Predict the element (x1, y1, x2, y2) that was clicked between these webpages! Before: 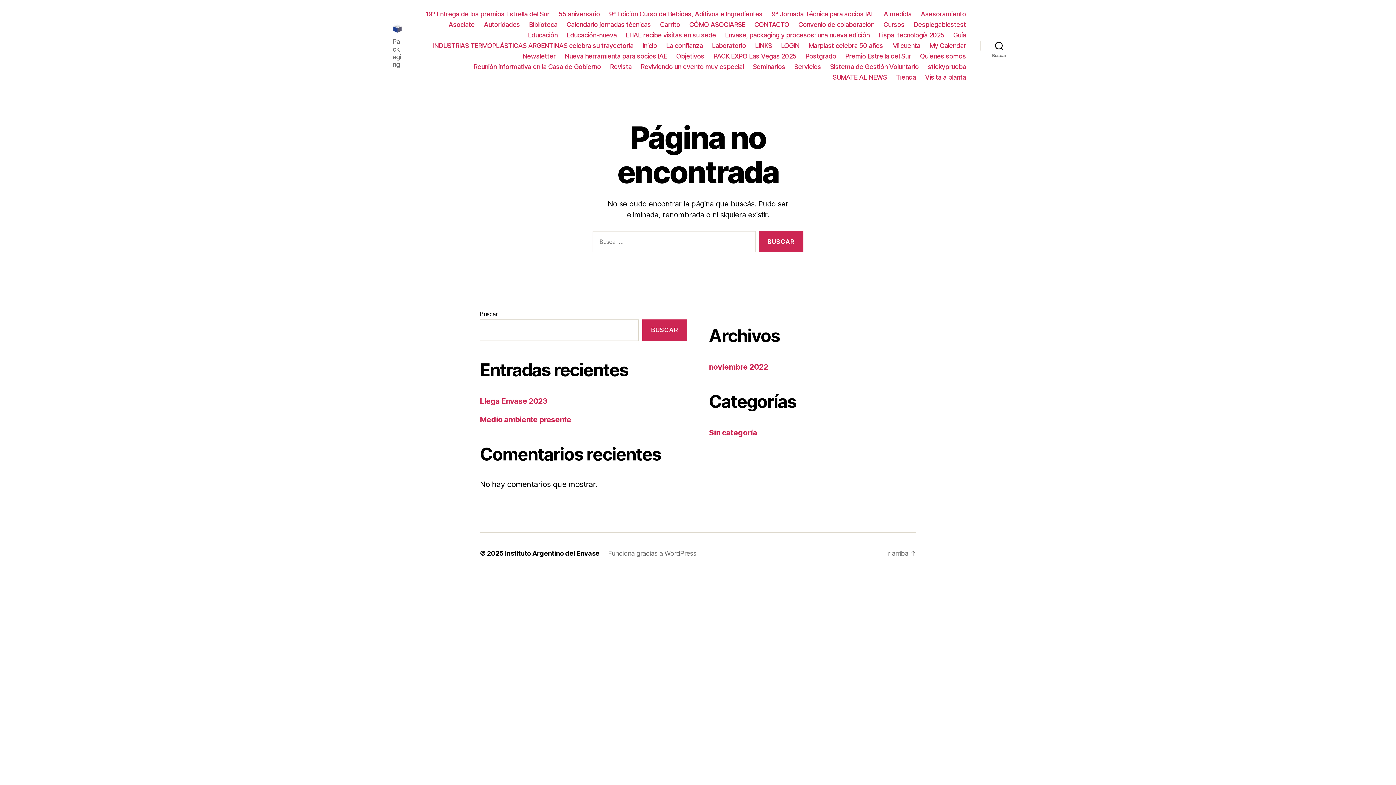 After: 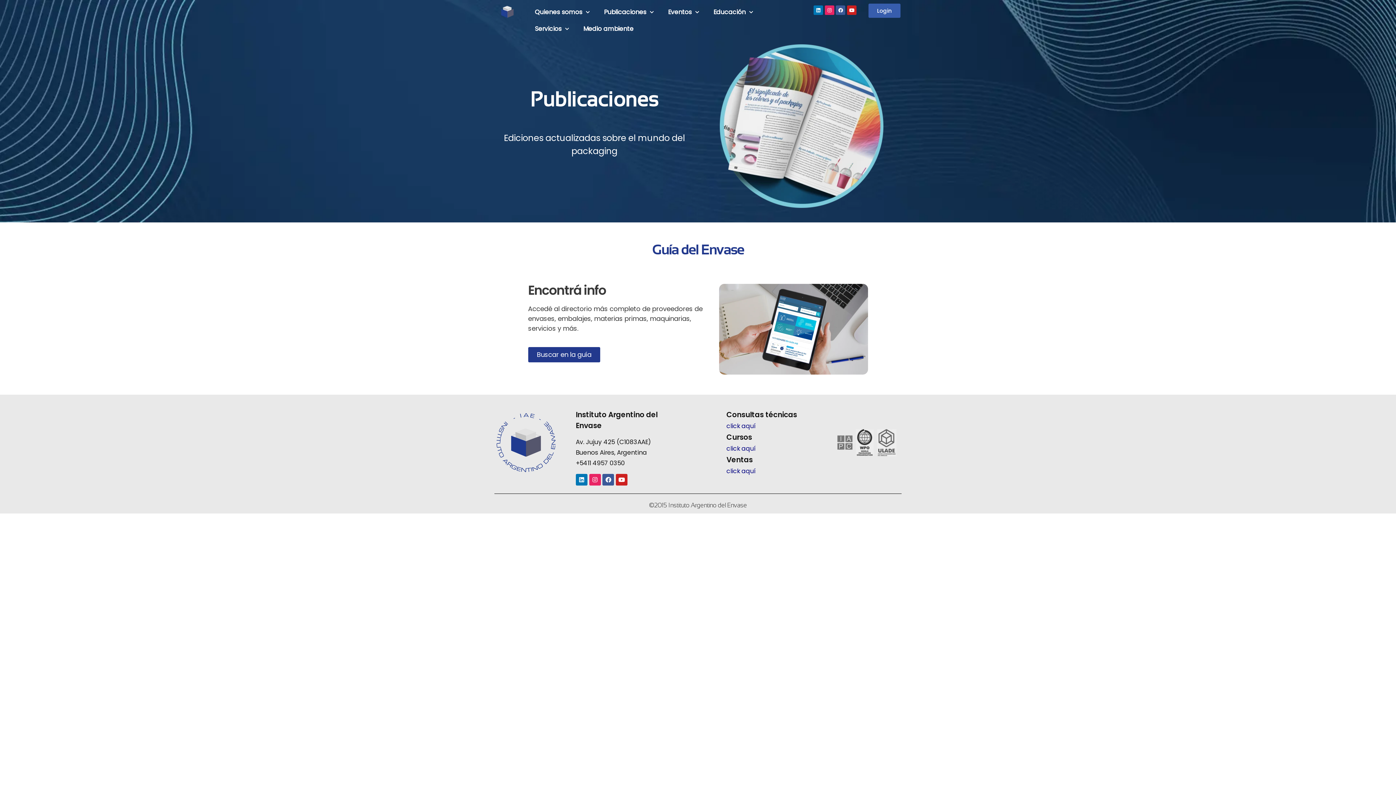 Action: label: Guía bbox: (953, 31, 966, 38)